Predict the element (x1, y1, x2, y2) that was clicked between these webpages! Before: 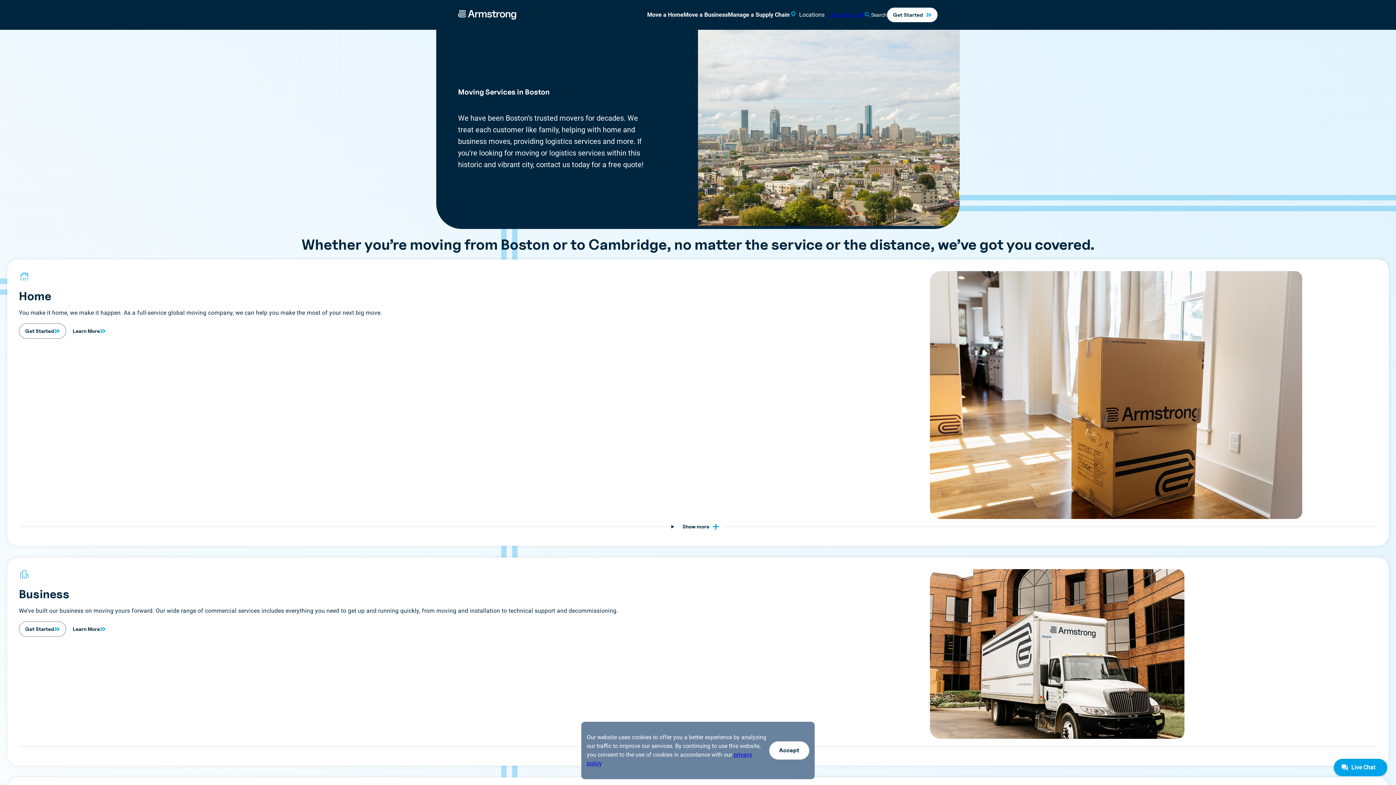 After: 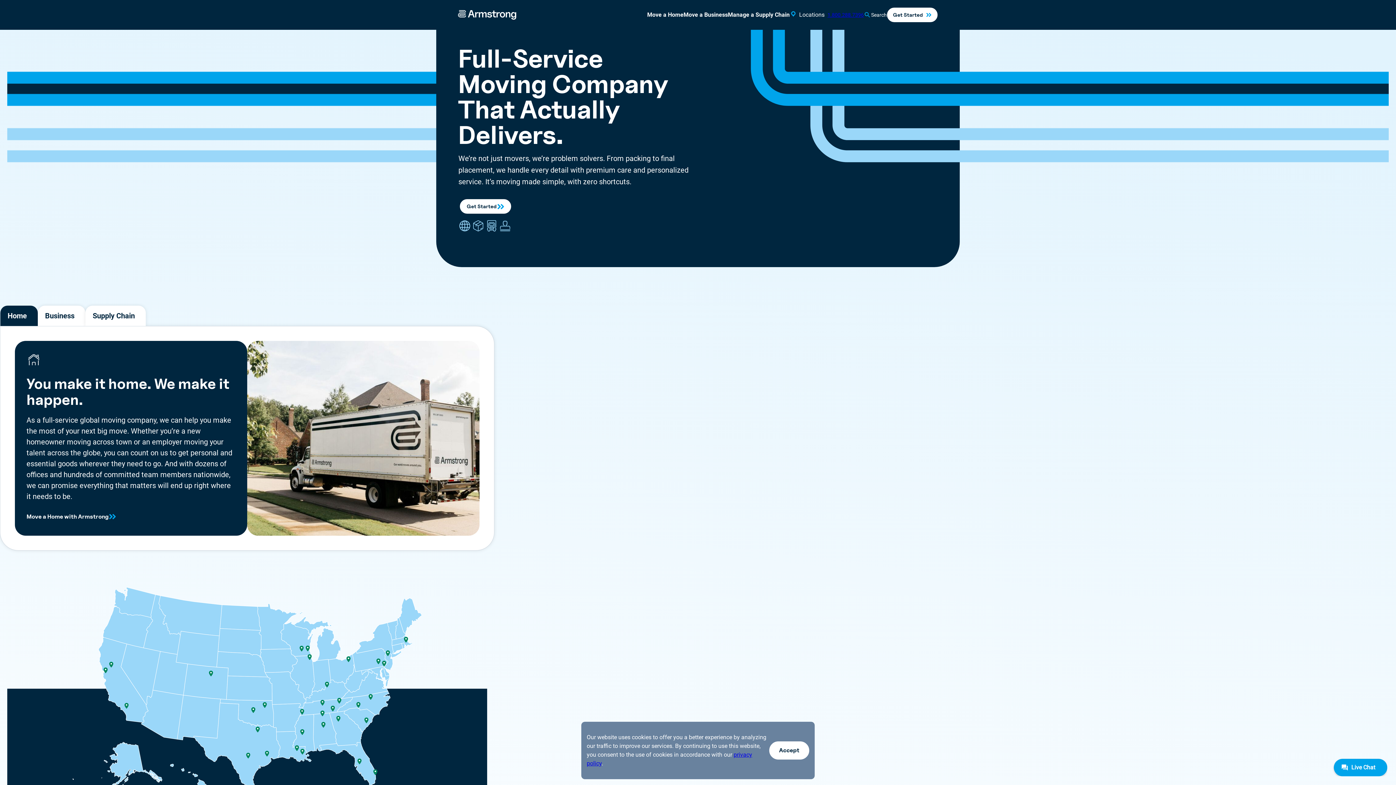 Action: label: The Armstrong Company bbox: (458, 10, 516, 19)